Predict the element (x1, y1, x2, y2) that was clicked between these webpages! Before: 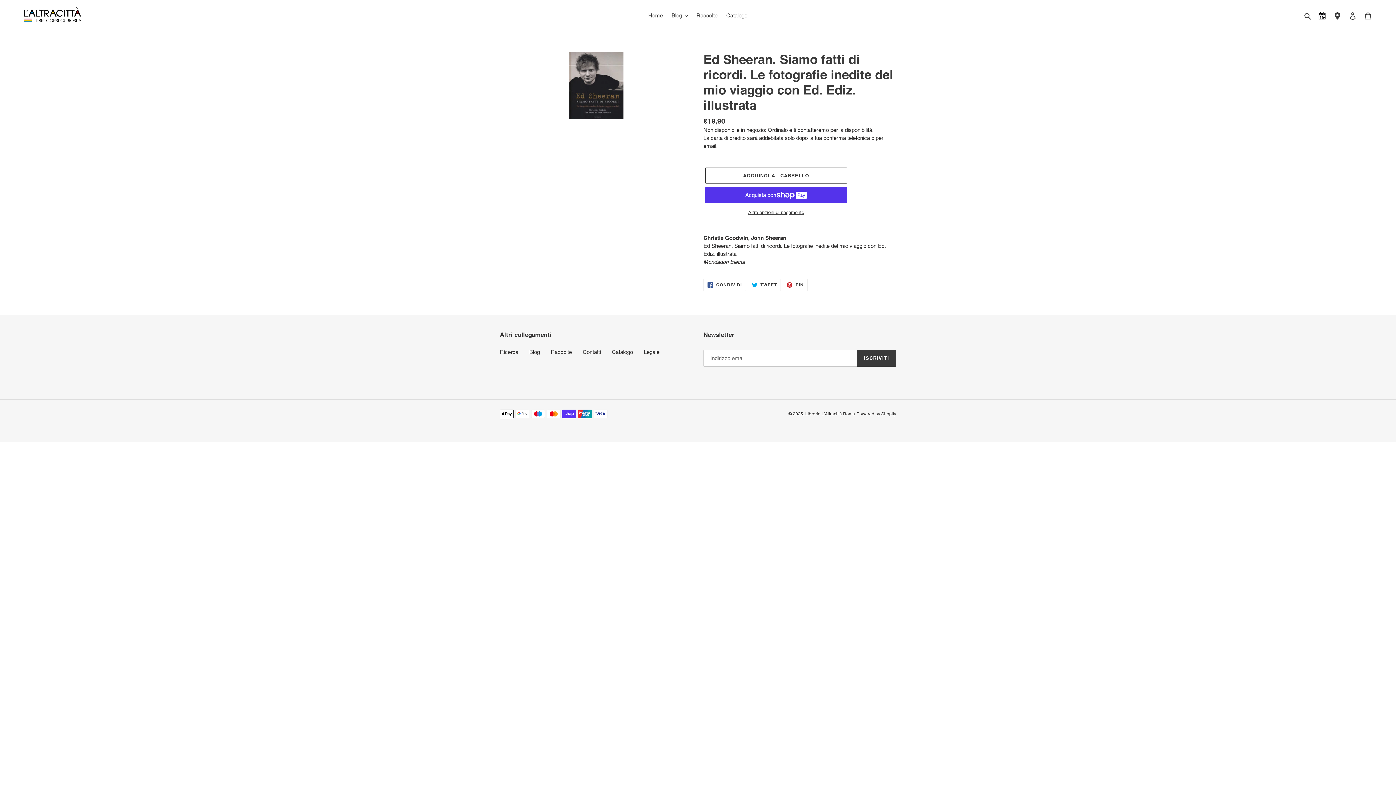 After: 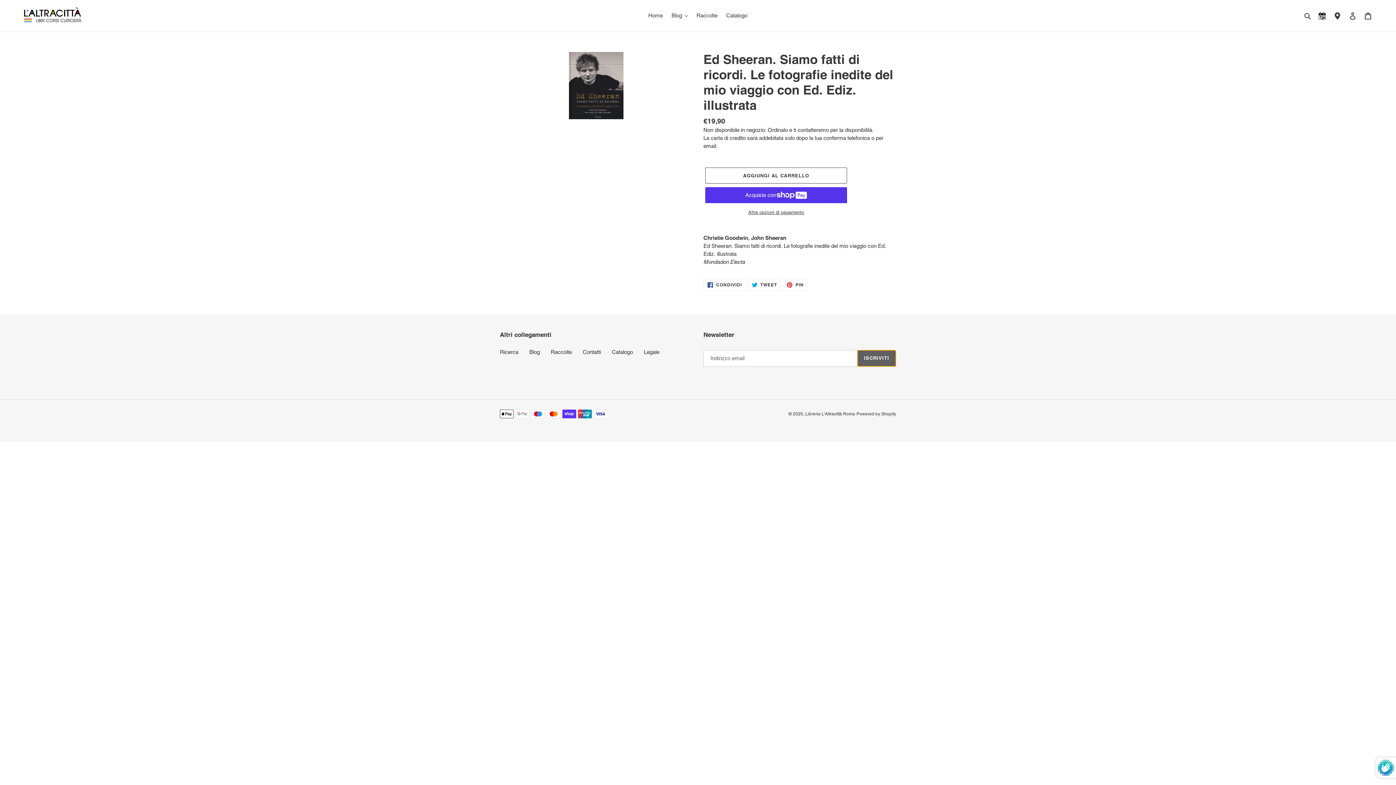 Action: bbox: (857, 350, 896, 366) label: ISCRIVITI